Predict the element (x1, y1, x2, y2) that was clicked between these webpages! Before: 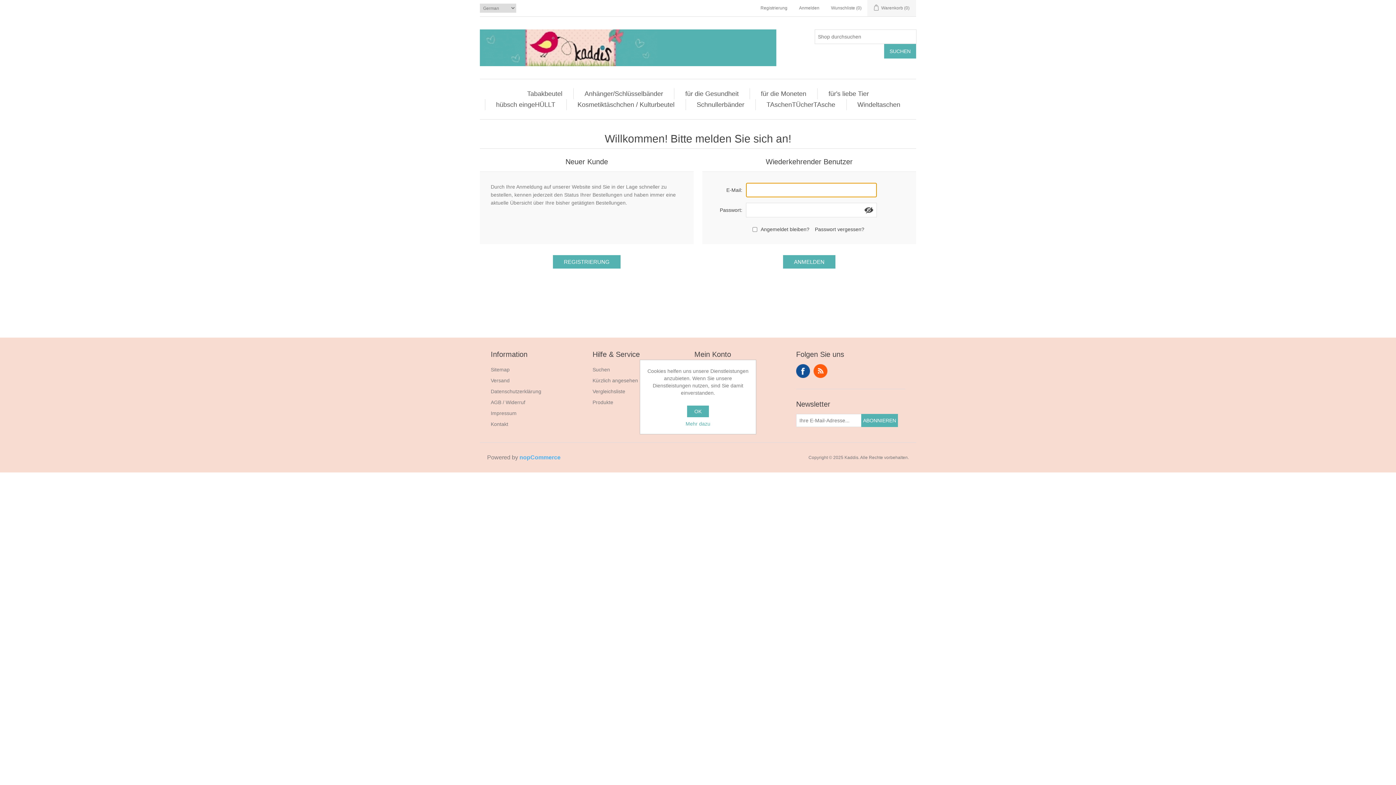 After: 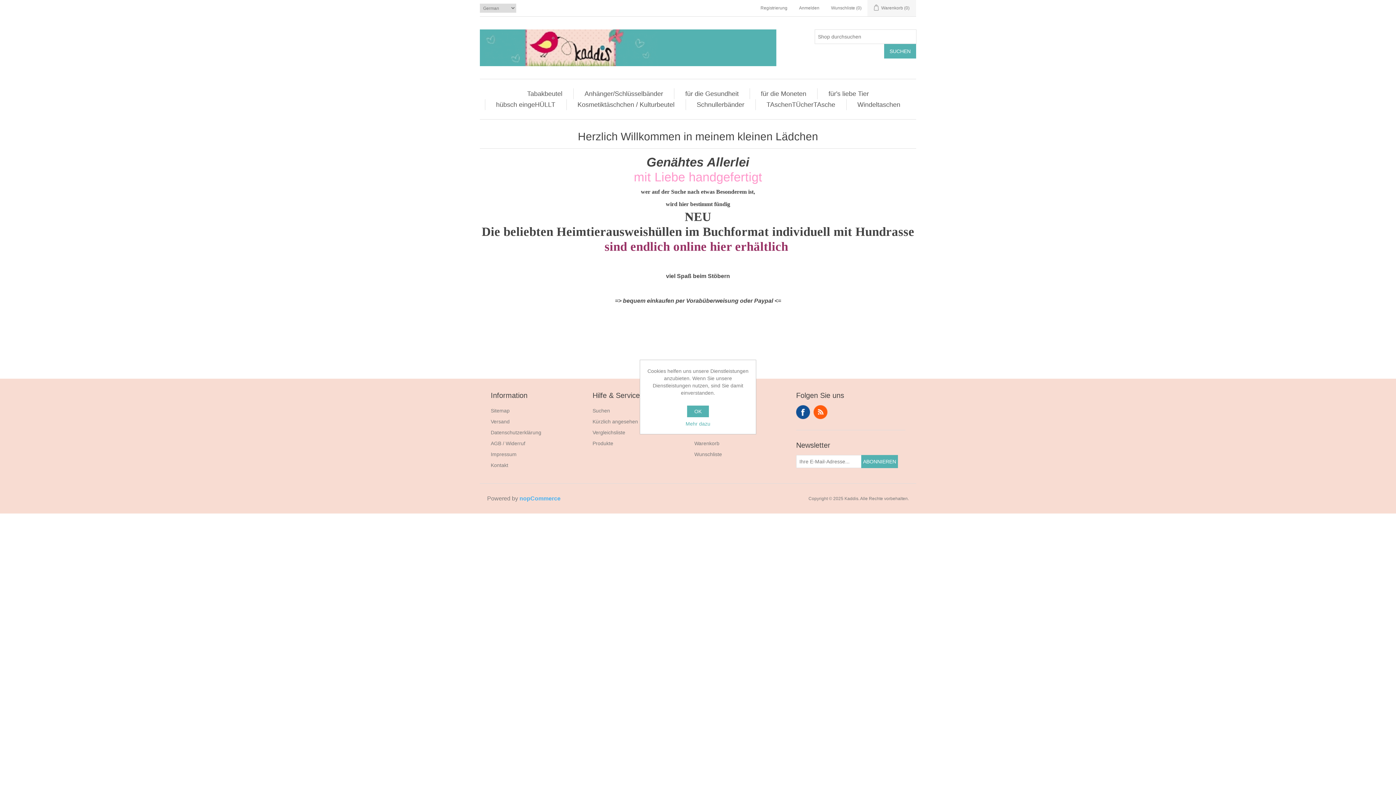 Action: bbox: (480, 29, 792, 66)